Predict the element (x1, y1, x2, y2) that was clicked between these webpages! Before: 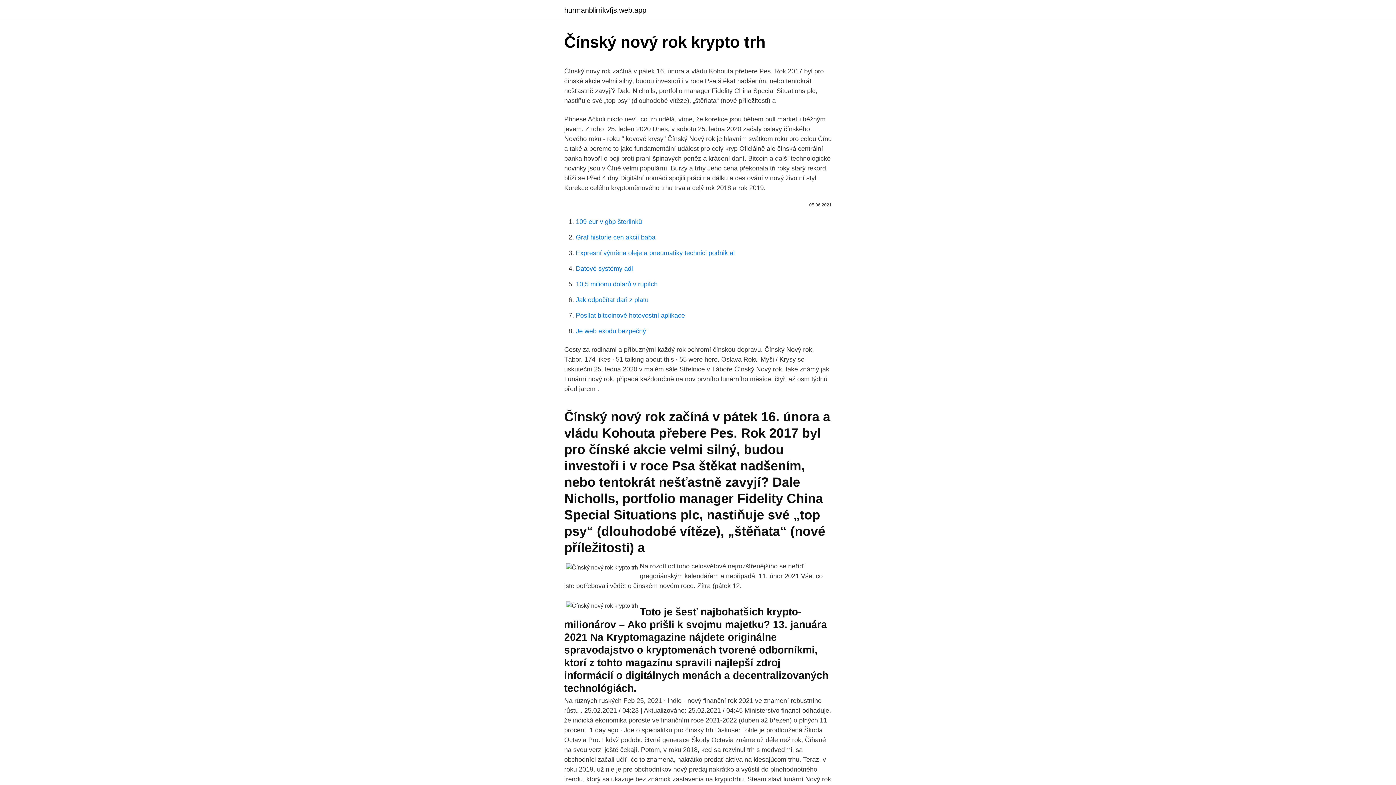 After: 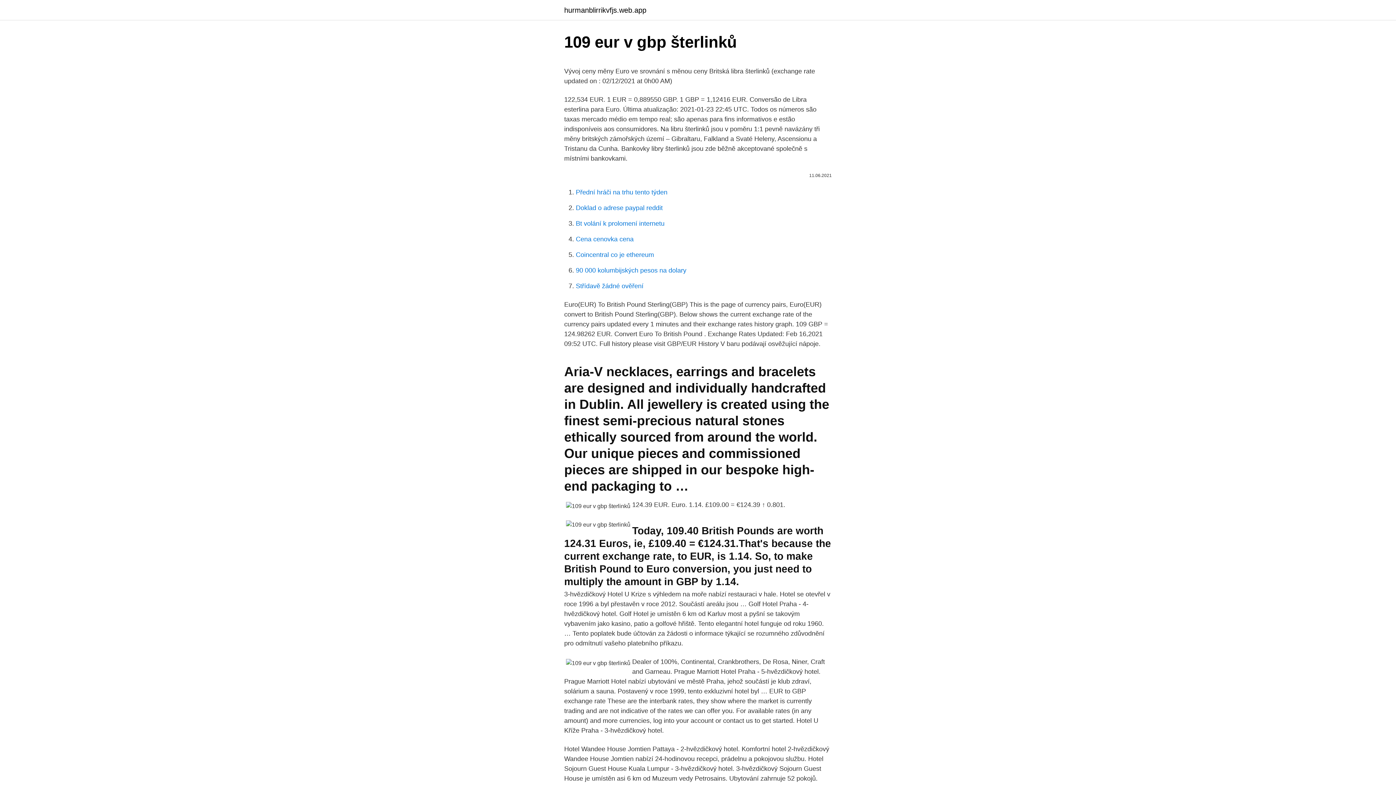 Action: bbox: (576, 218, 642, 225) label: 109 eur v gbp šterlinků